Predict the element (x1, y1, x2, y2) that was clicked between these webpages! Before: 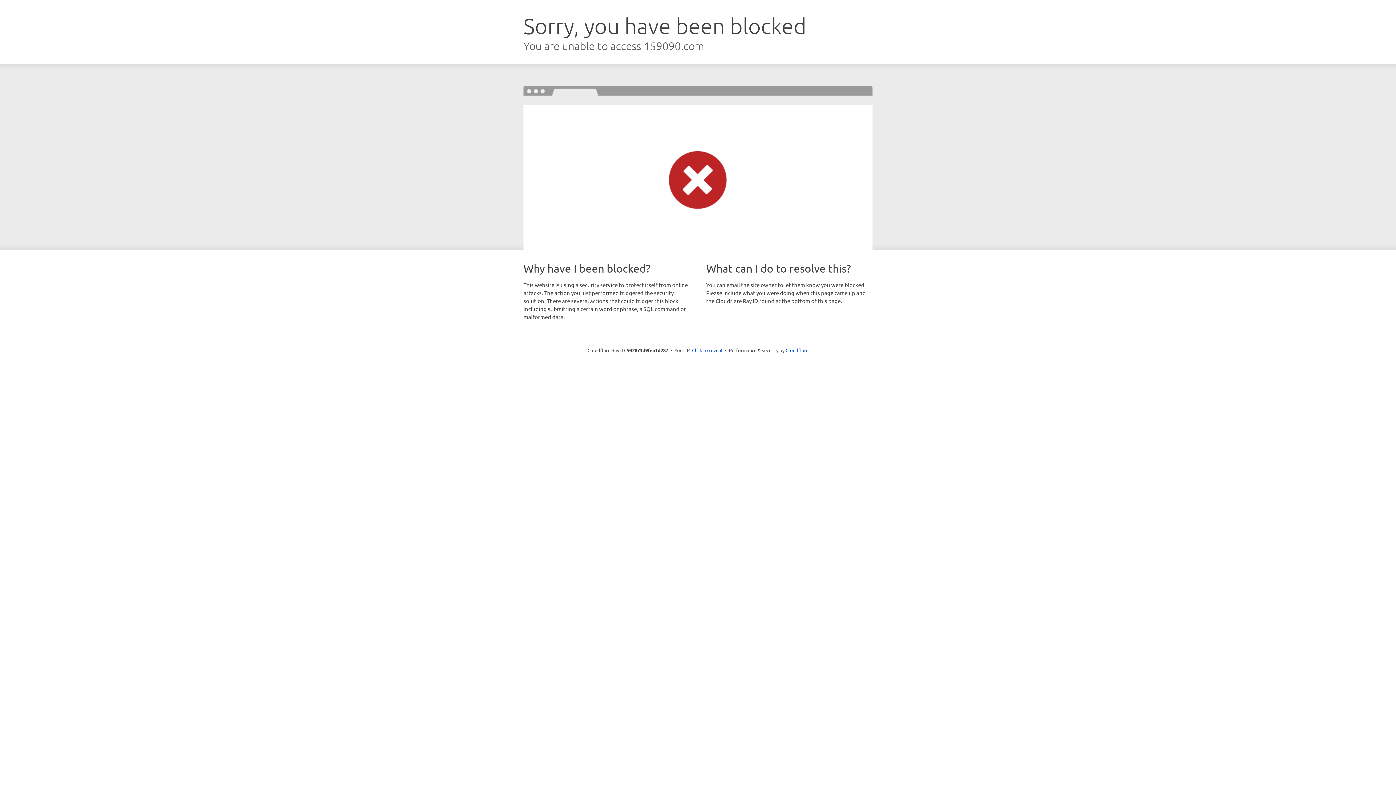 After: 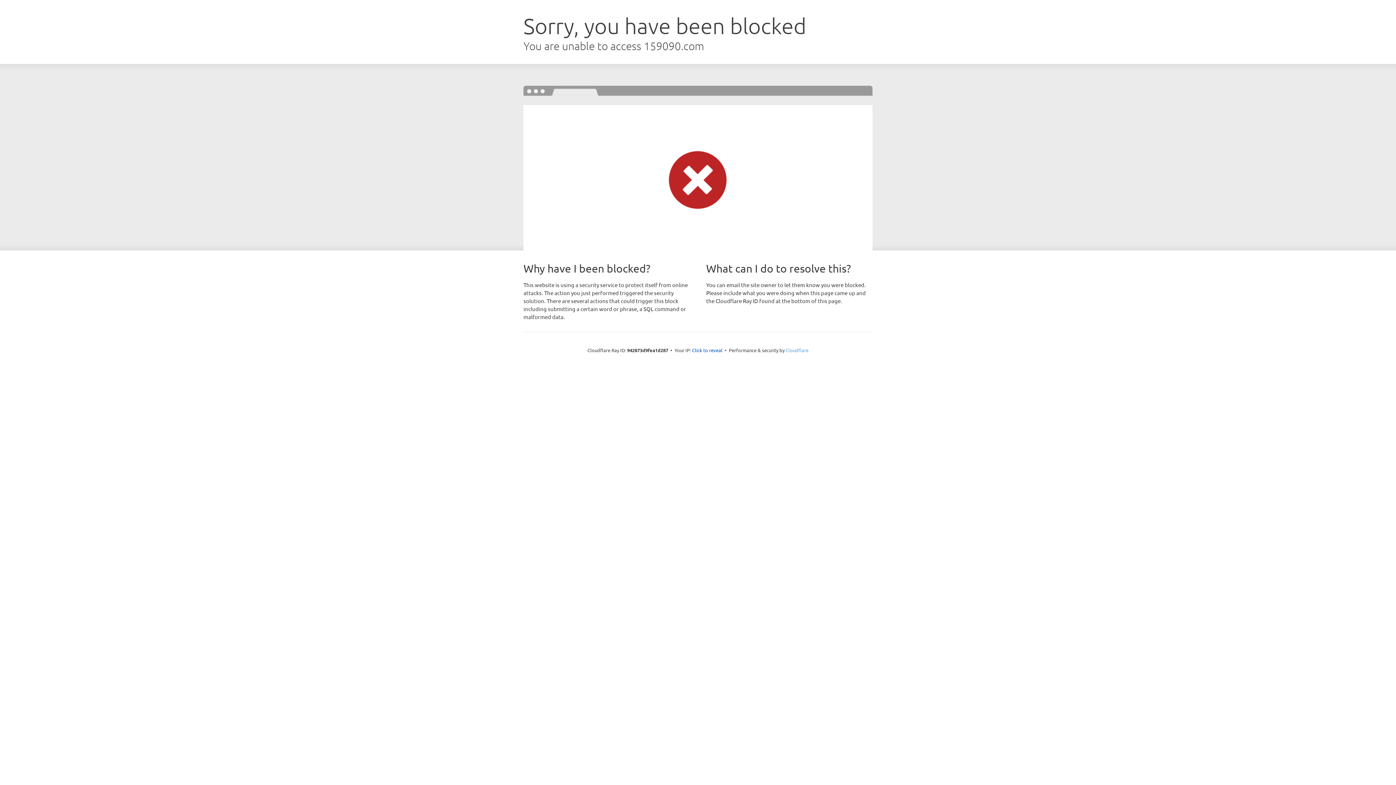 Action: bbox: (785, 347, 808, 353) label: Cloudflare